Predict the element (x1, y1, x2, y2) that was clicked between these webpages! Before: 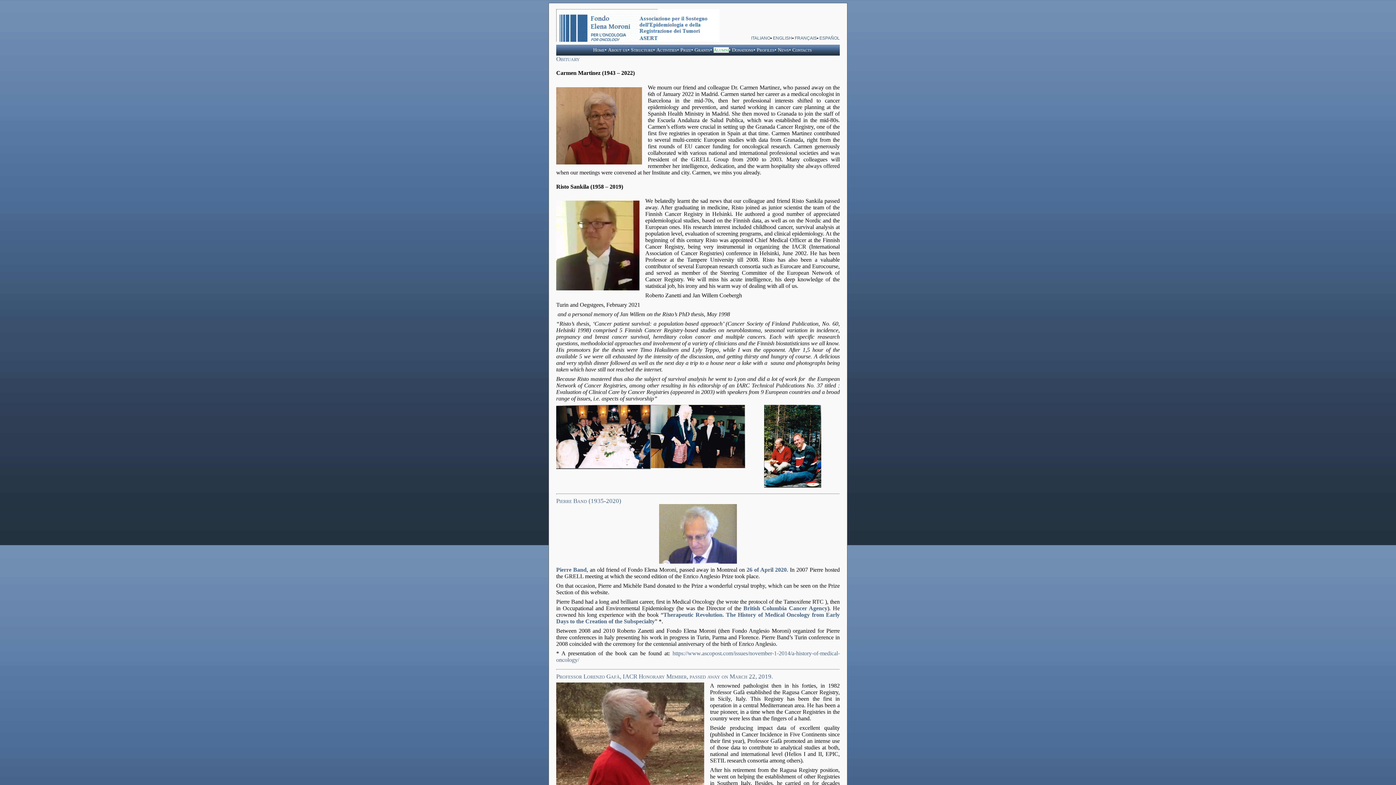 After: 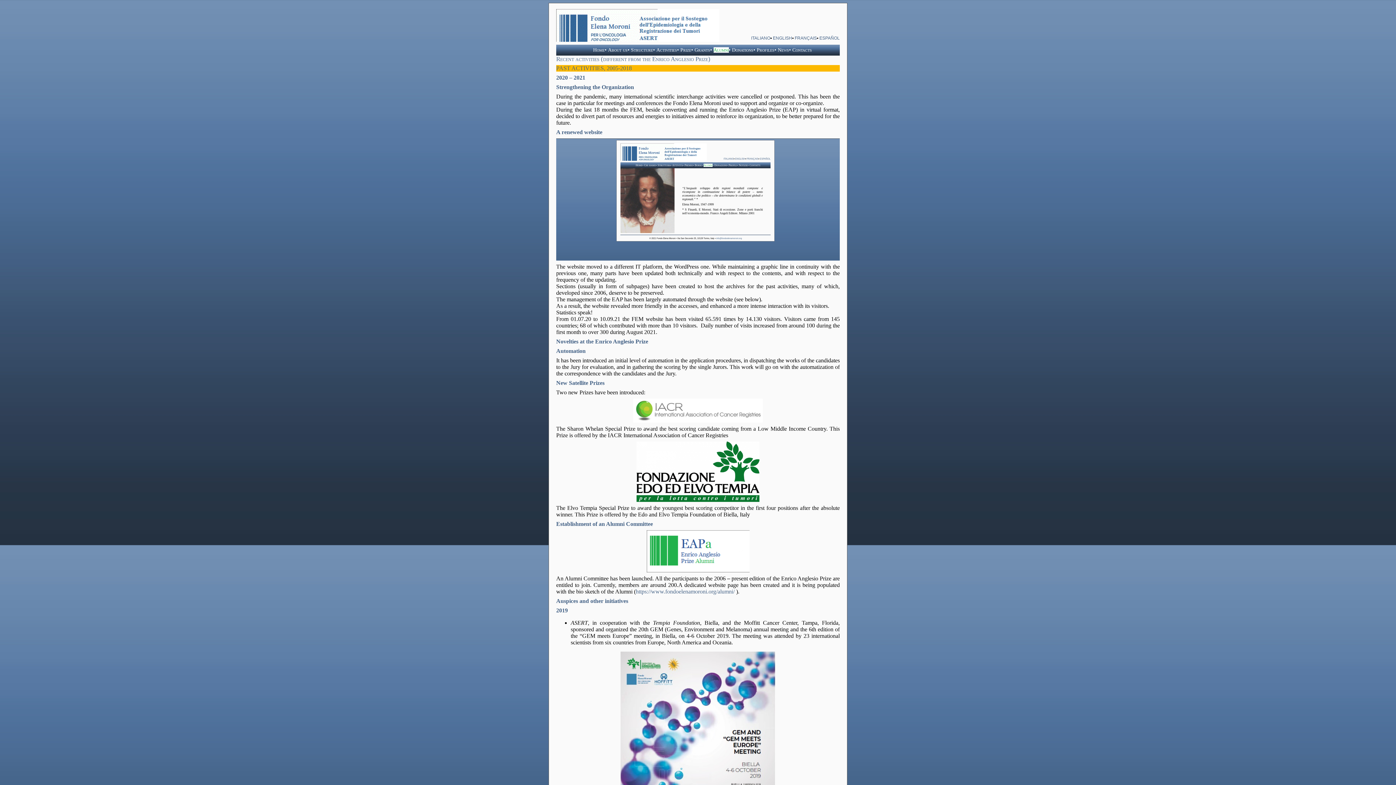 Action: label: Activities bbox: (656, 47, 677, 52)